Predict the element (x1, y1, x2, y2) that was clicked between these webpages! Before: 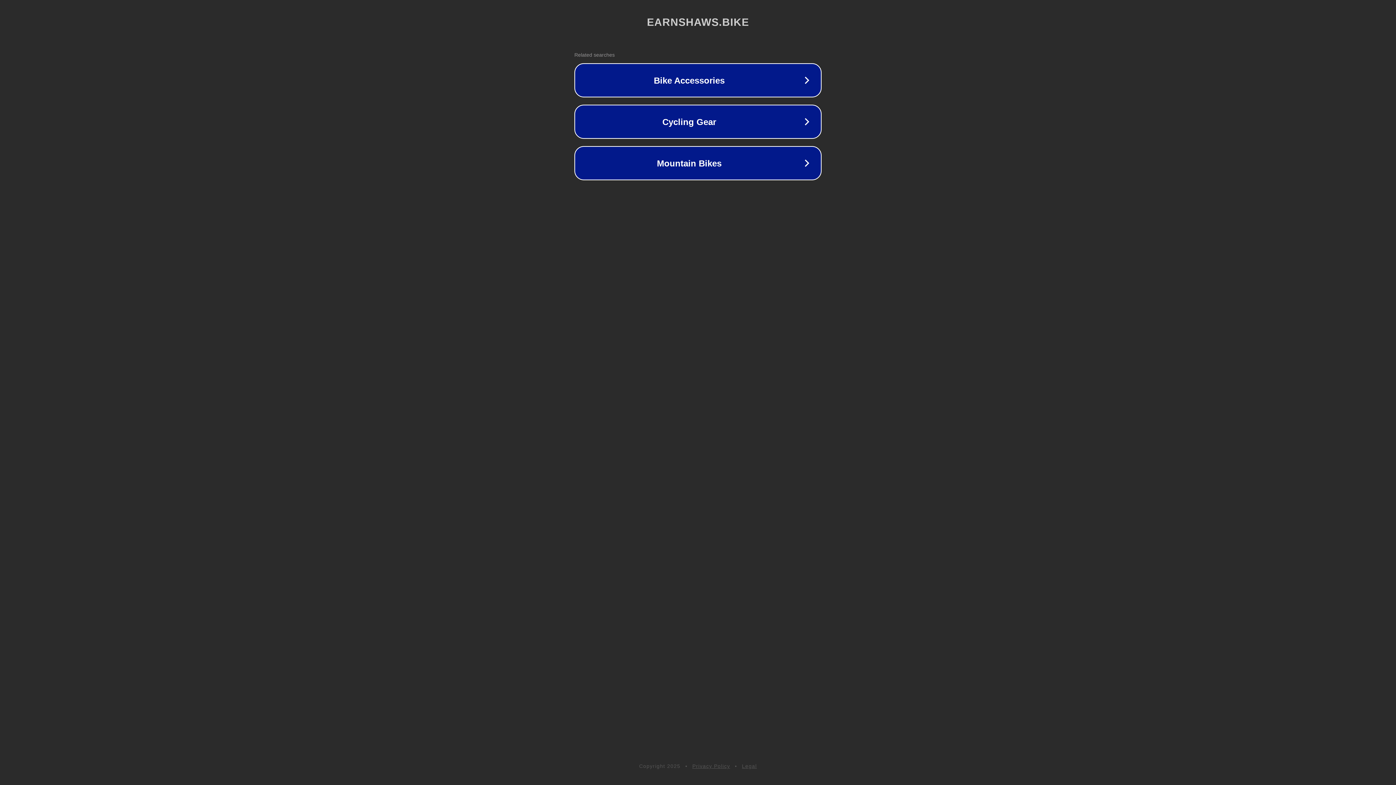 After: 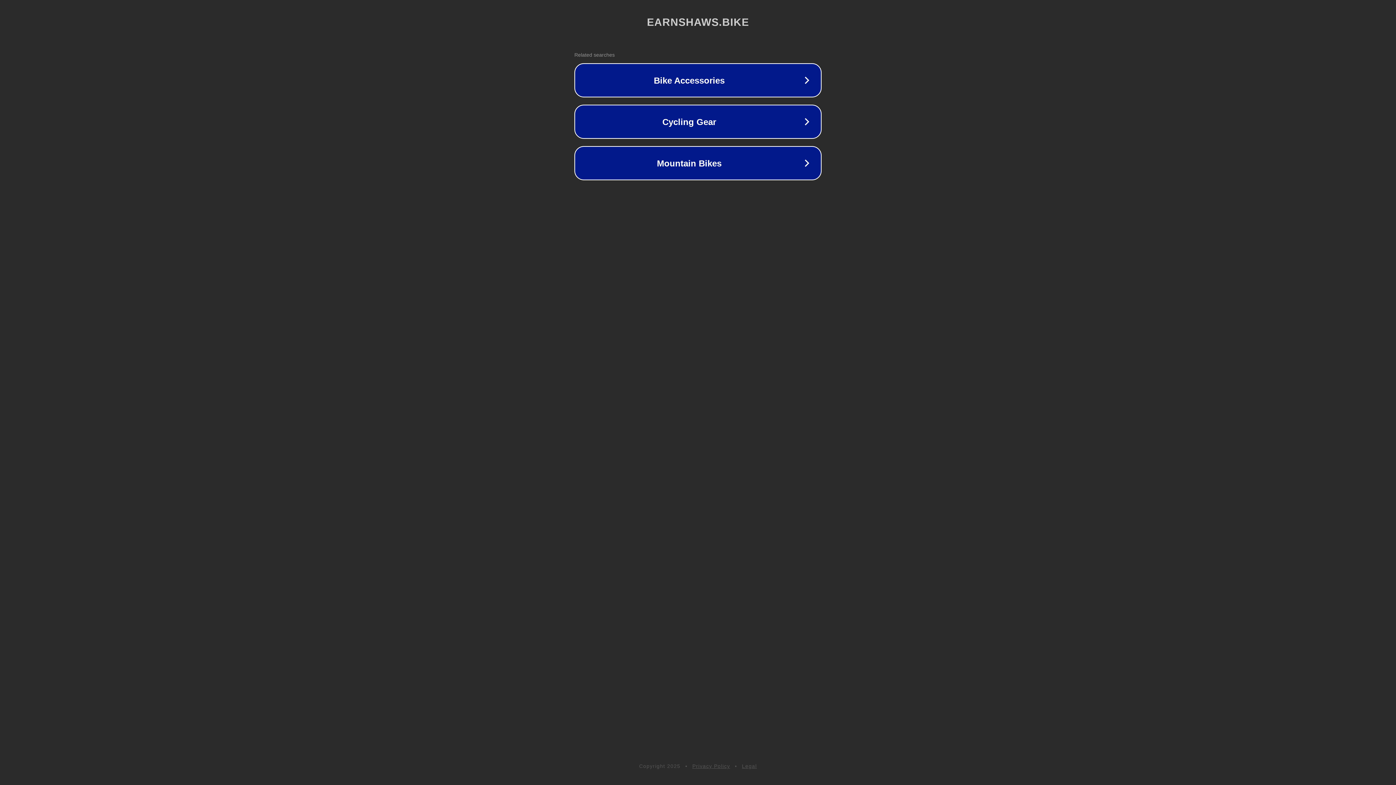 Action: label: Legal bbox: (742, 763, 757, 769)